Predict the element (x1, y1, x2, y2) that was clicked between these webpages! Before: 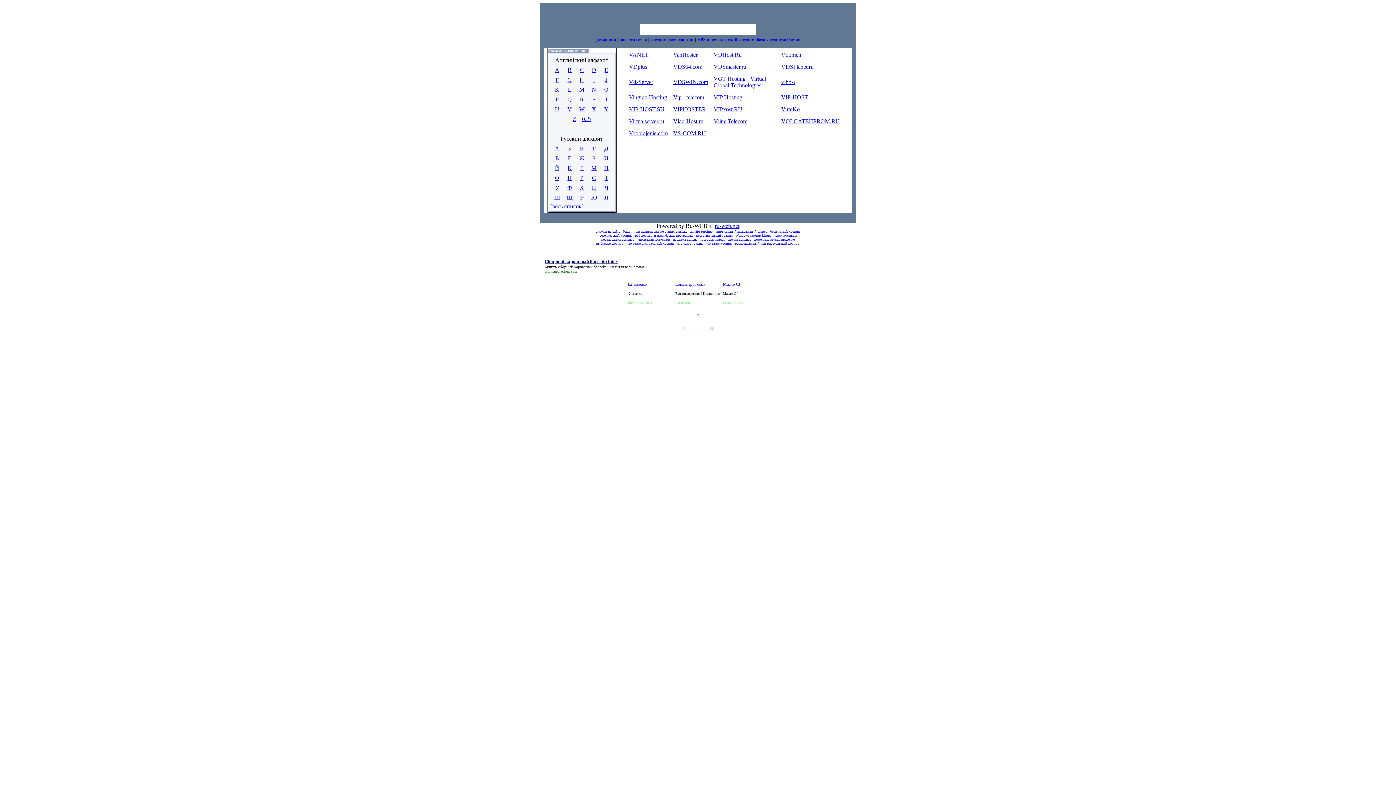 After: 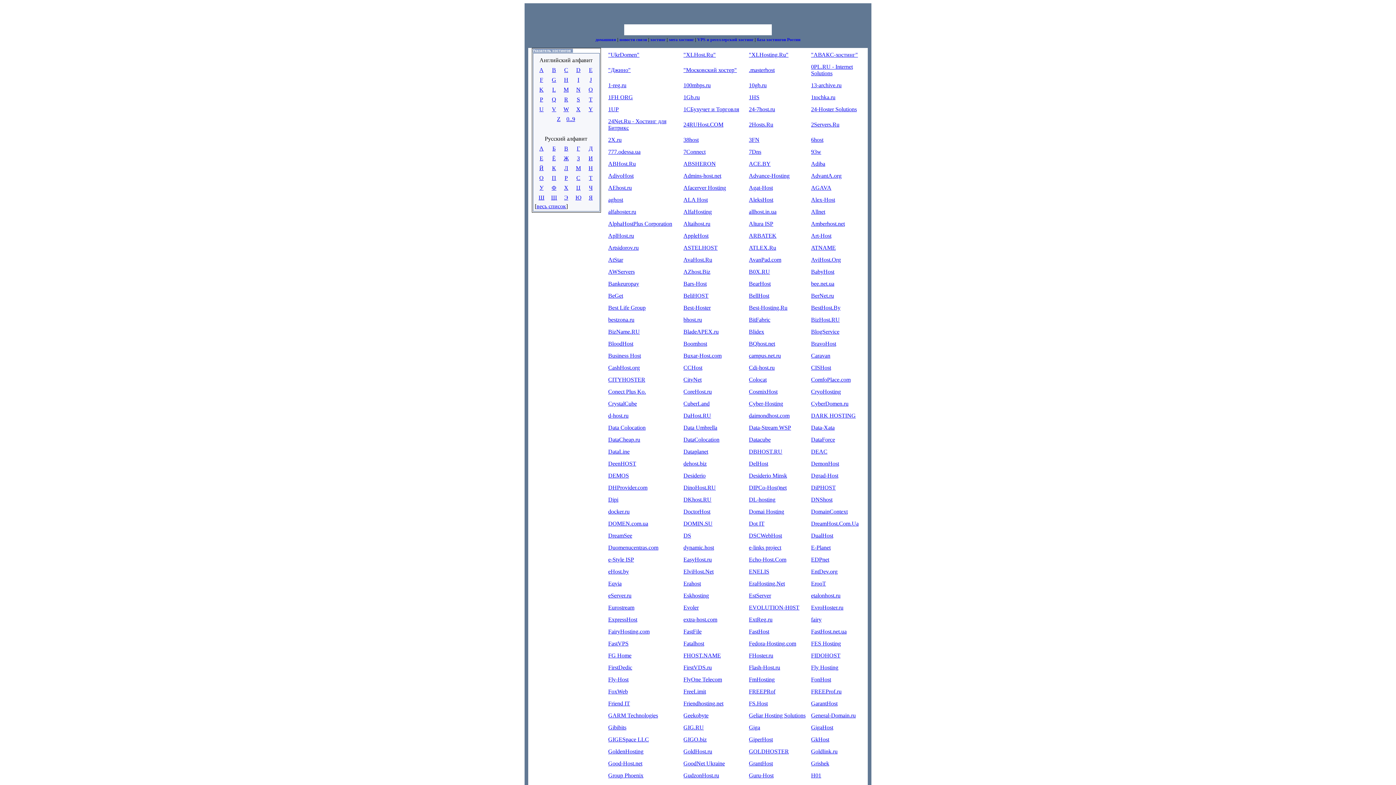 Action: label: весь список bbox: (552, 203, 581, 209)